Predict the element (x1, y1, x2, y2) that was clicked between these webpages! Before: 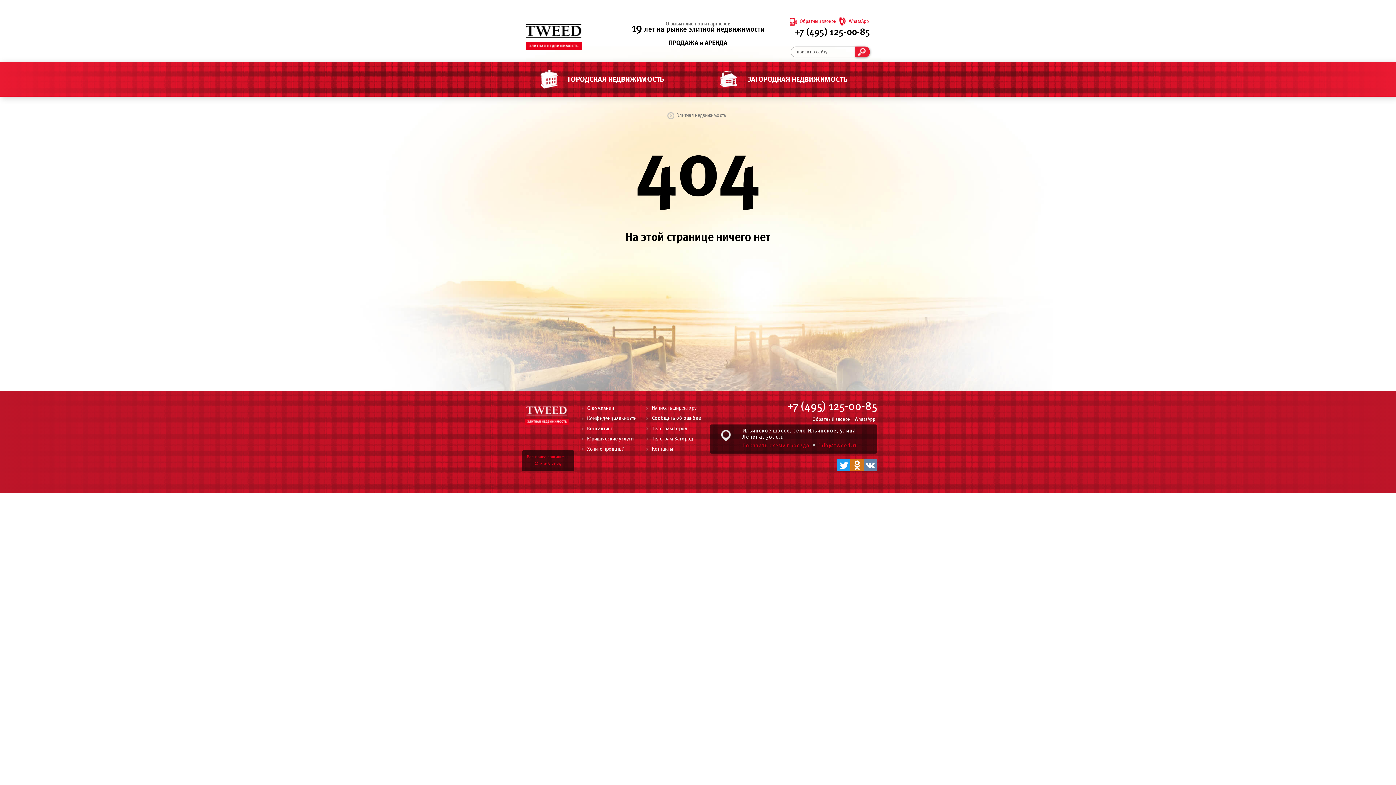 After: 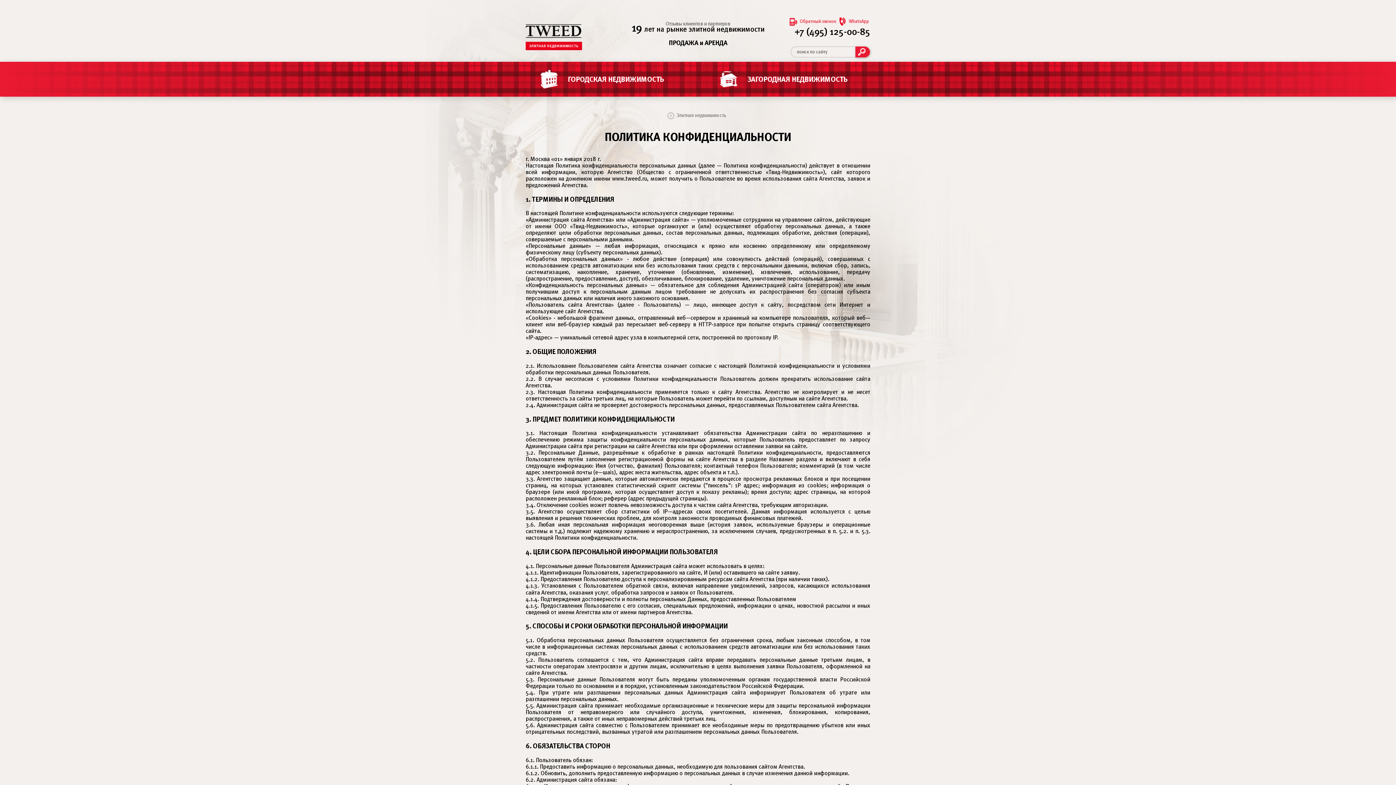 Action: bbox: (587, 416, 636, 421) label: Конфиденциальность